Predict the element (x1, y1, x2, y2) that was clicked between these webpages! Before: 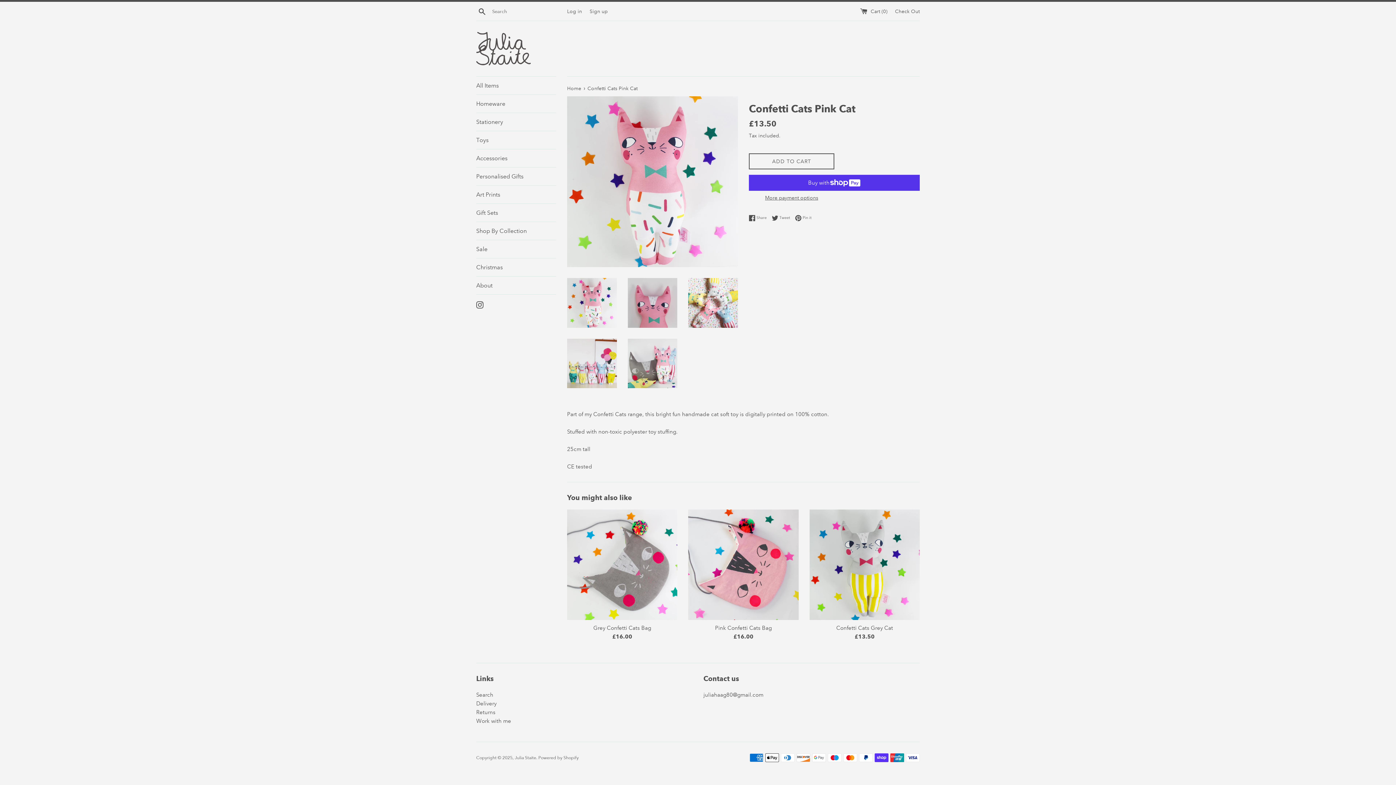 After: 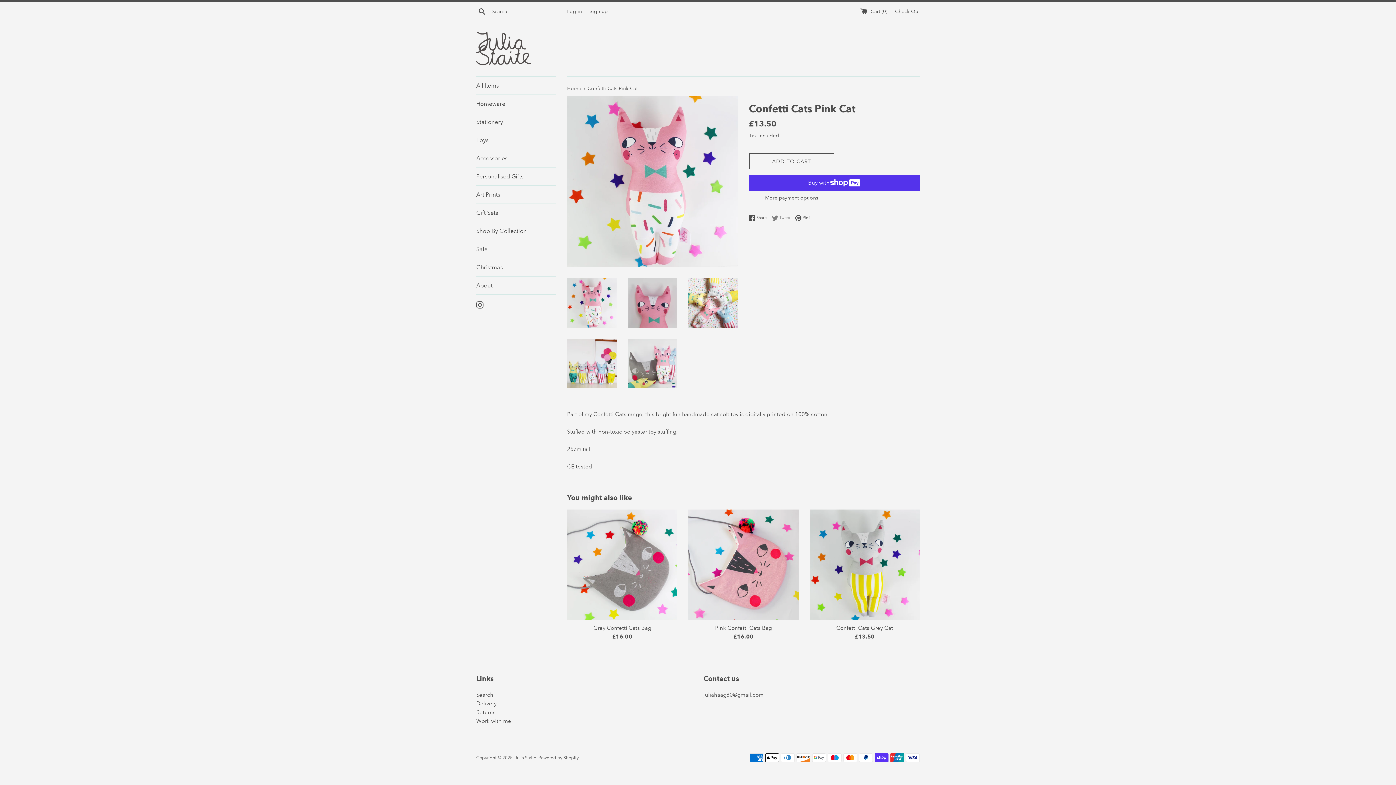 Action: bbox: (772, 214, 793, 221) label:  Tweet
Tweet on Twitter